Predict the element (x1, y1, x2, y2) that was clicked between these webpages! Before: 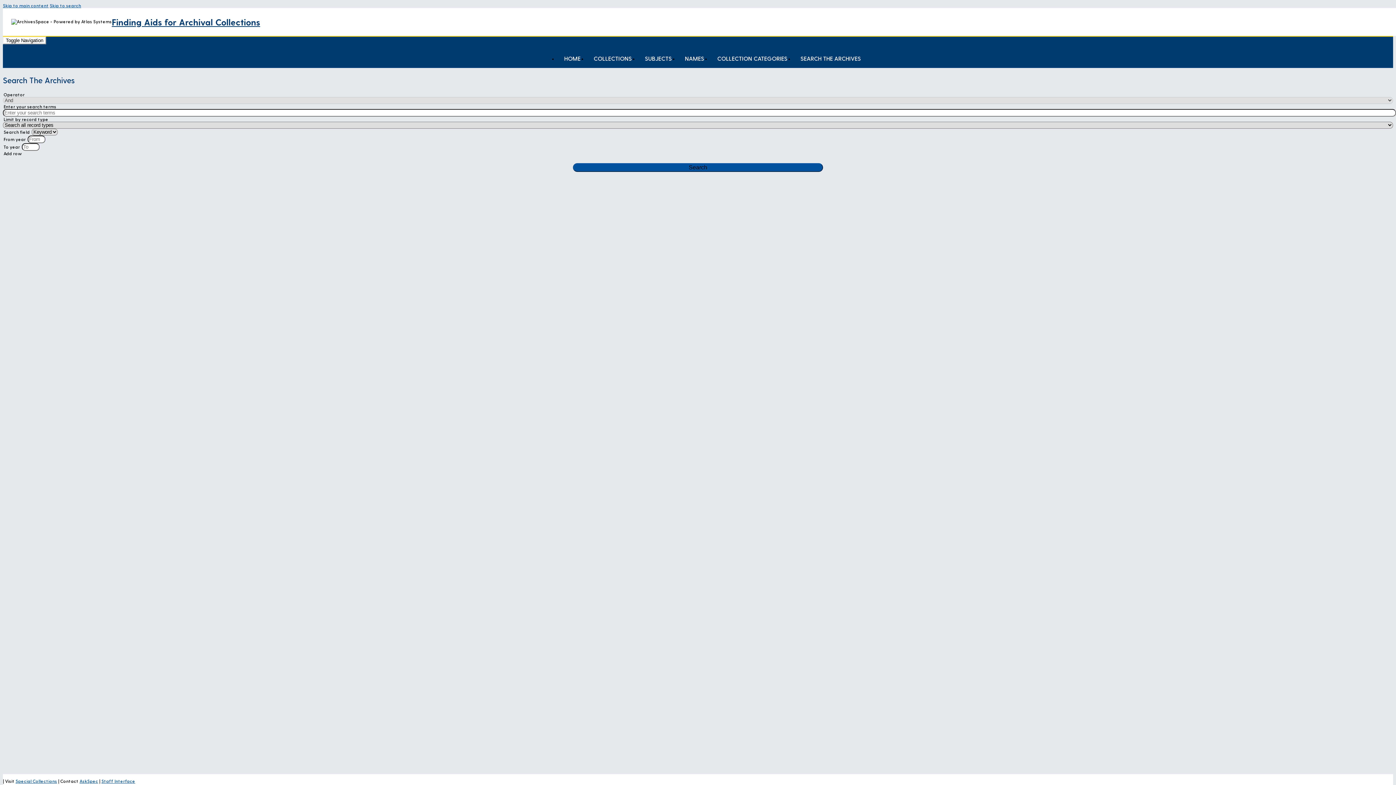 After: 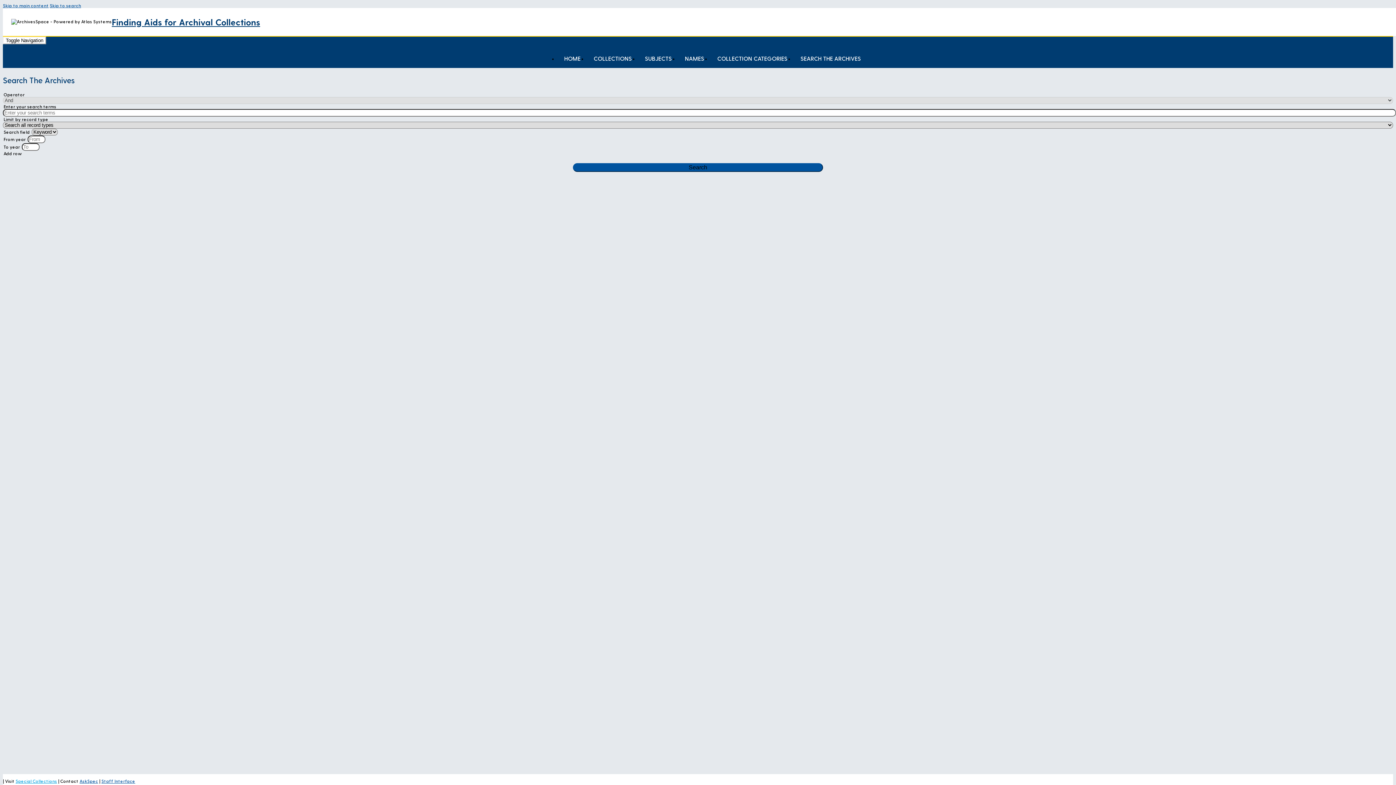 Action: bbox: (15, 778, 57, 784) label: Special Collections